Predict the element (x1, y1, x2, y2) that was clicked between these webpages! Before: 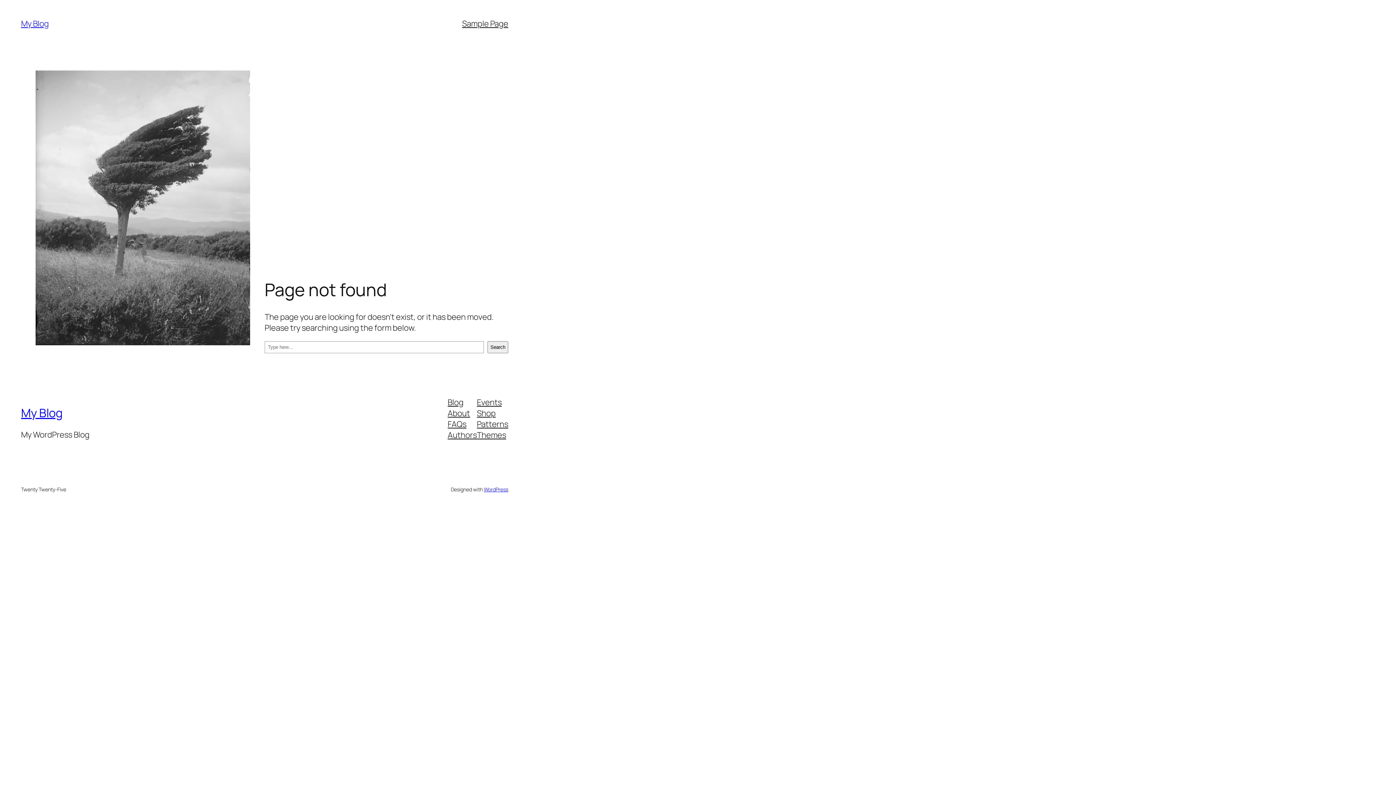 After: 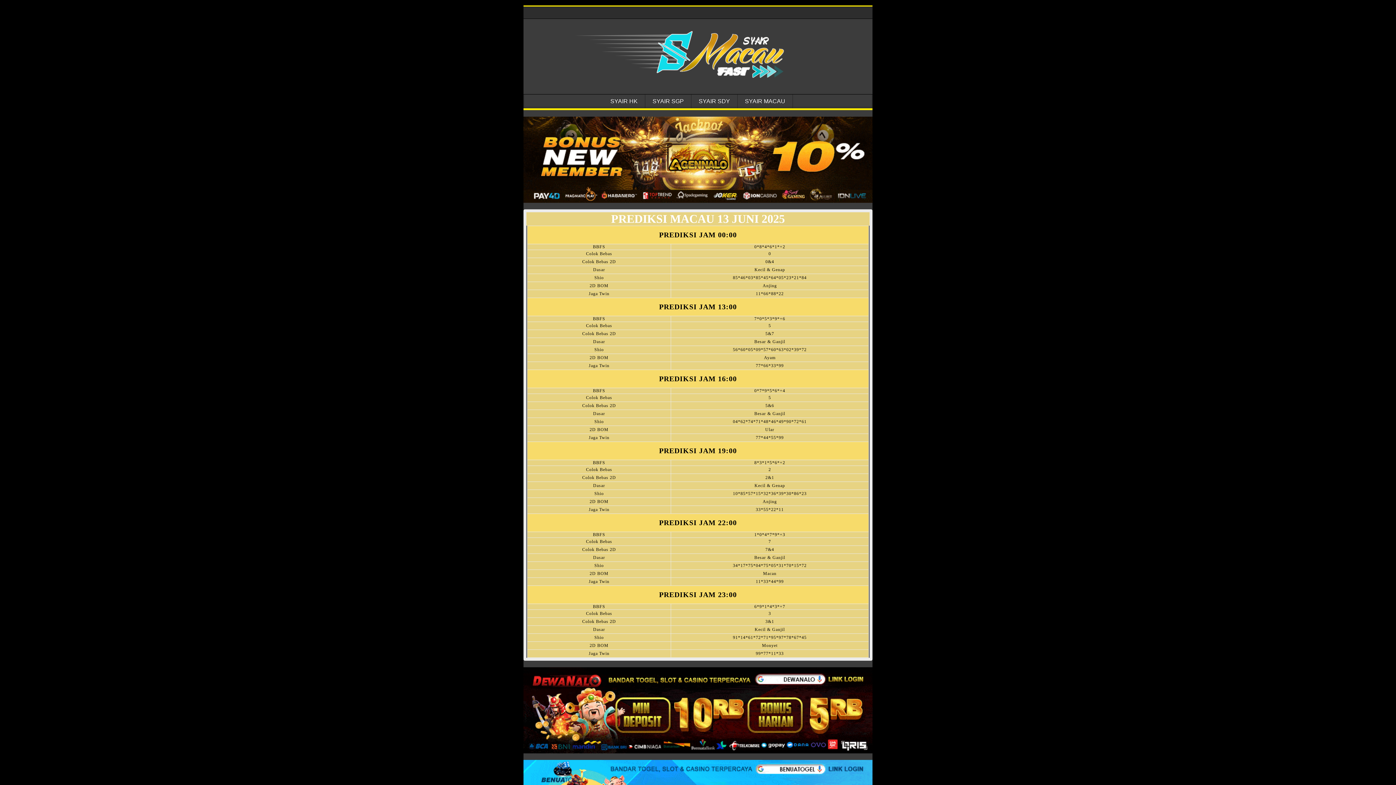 Action: bbox: (21, 18, 48, 29) label: My Blog